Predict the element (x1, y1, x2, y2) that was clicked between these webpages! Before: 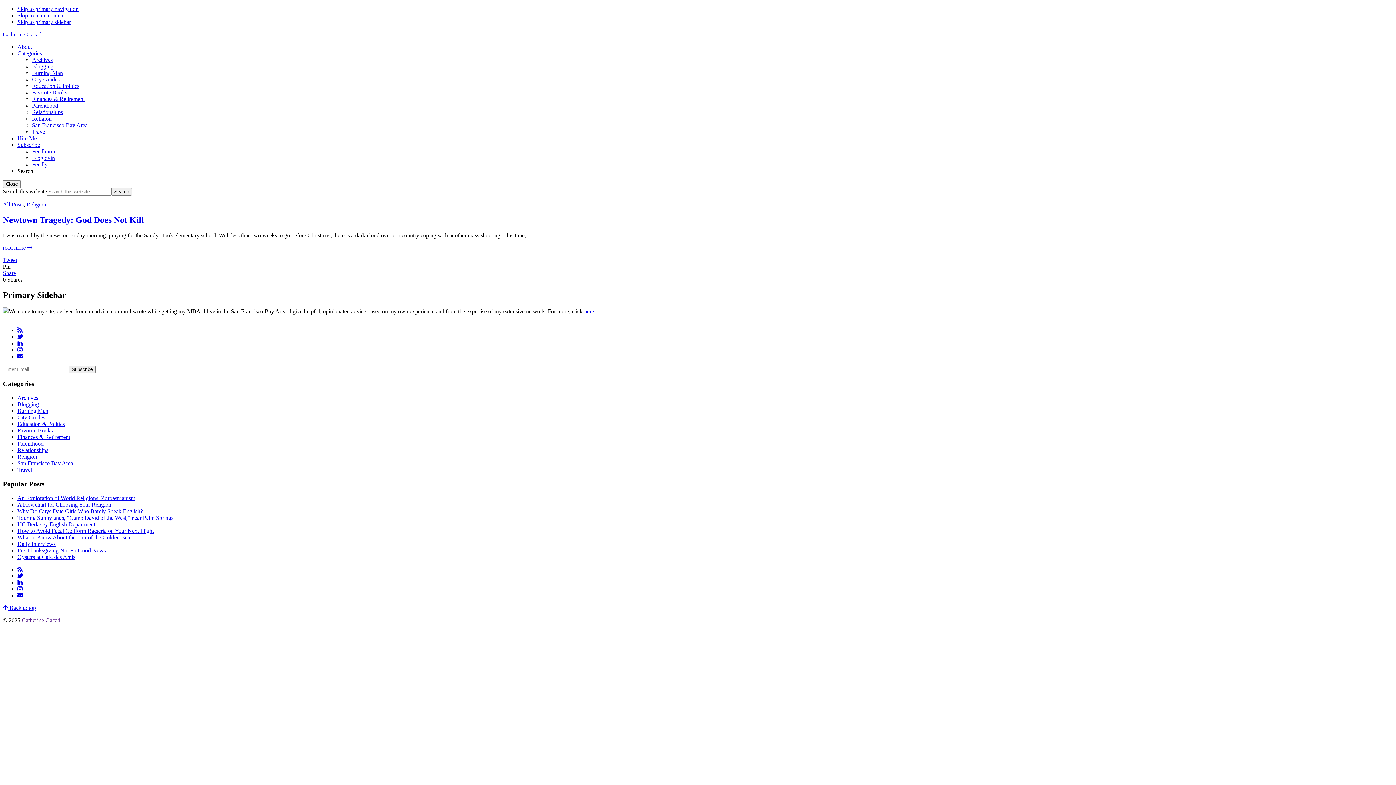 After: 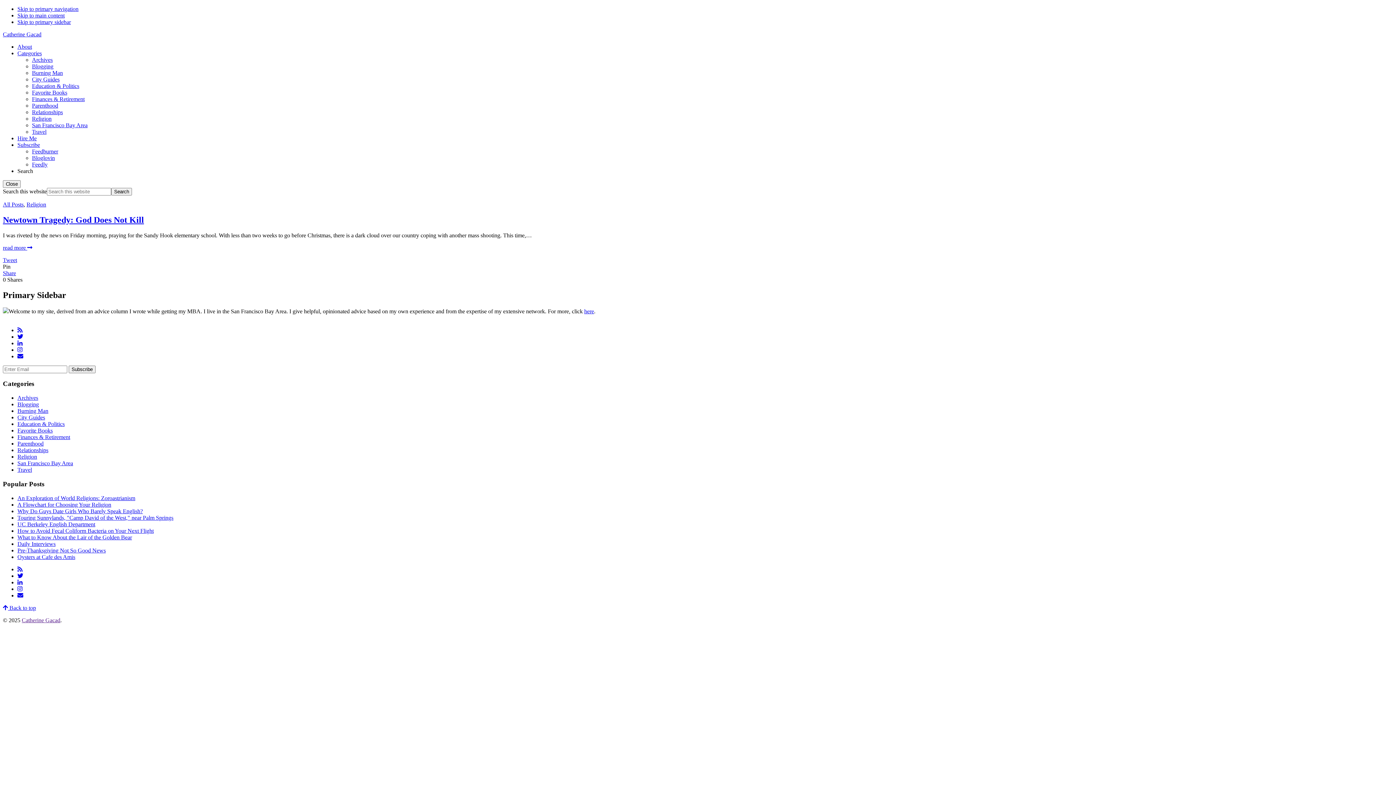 Action: bbox: (21, 617, 60, 623) label: Catherine Gacad